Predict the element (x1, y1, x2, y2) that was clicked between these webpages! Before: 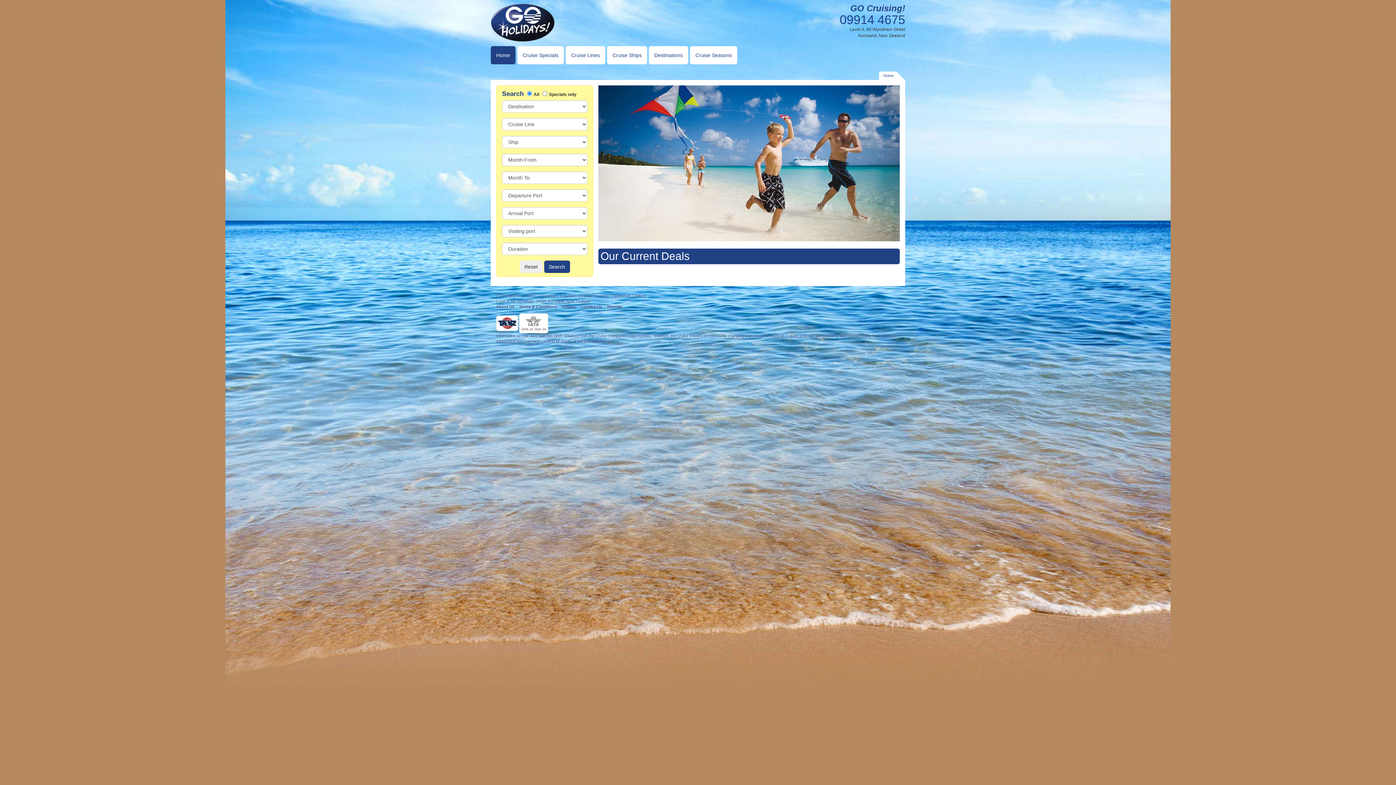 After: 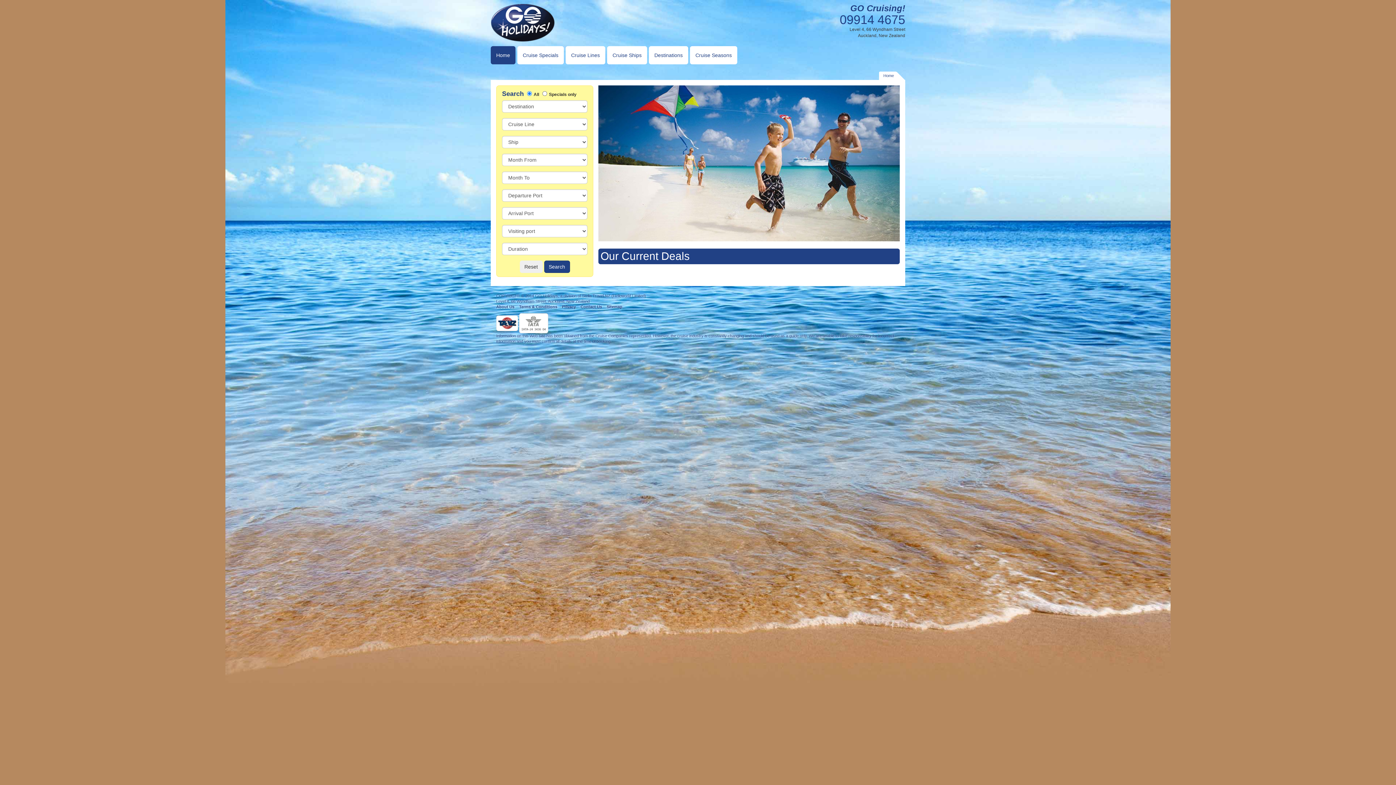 Action: bbox: (519, 260, 542, 273) label: Reset